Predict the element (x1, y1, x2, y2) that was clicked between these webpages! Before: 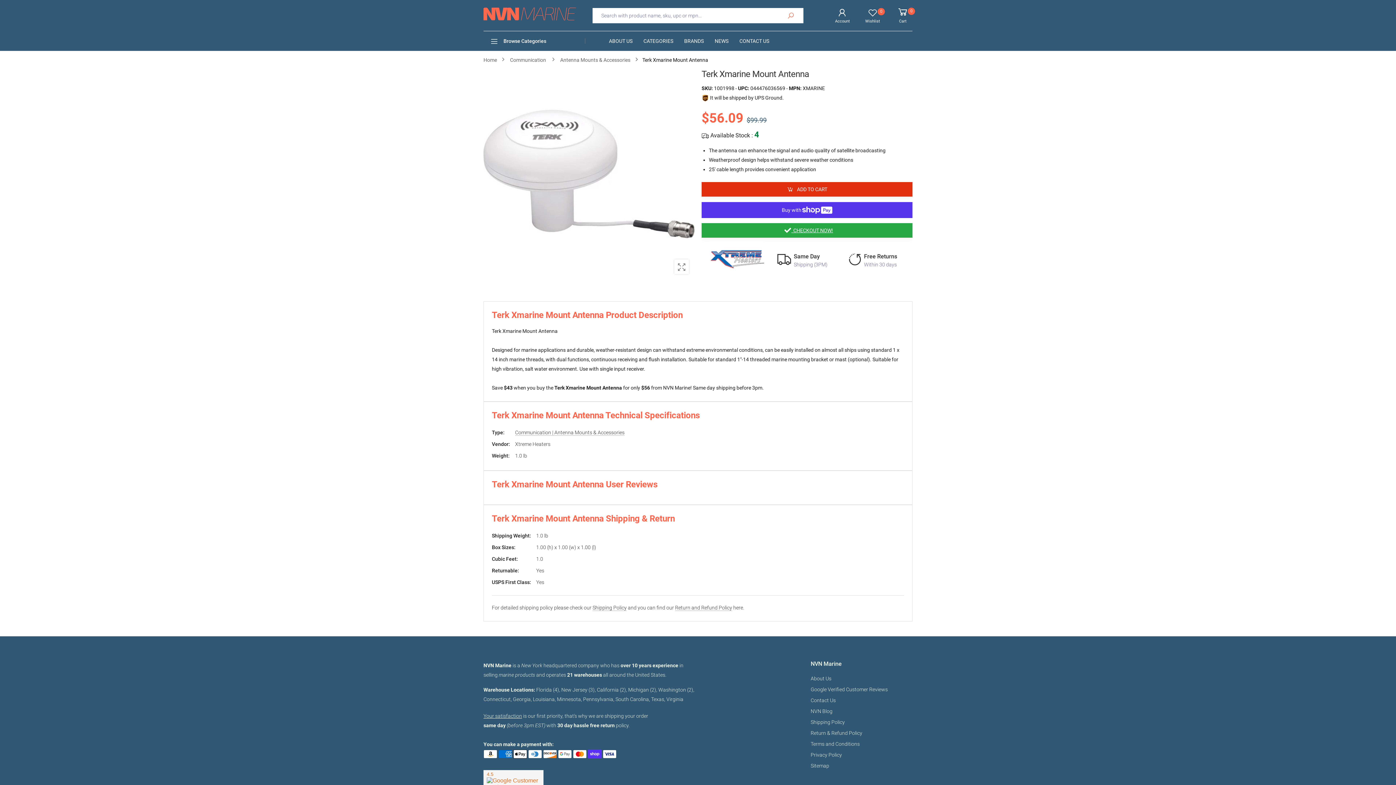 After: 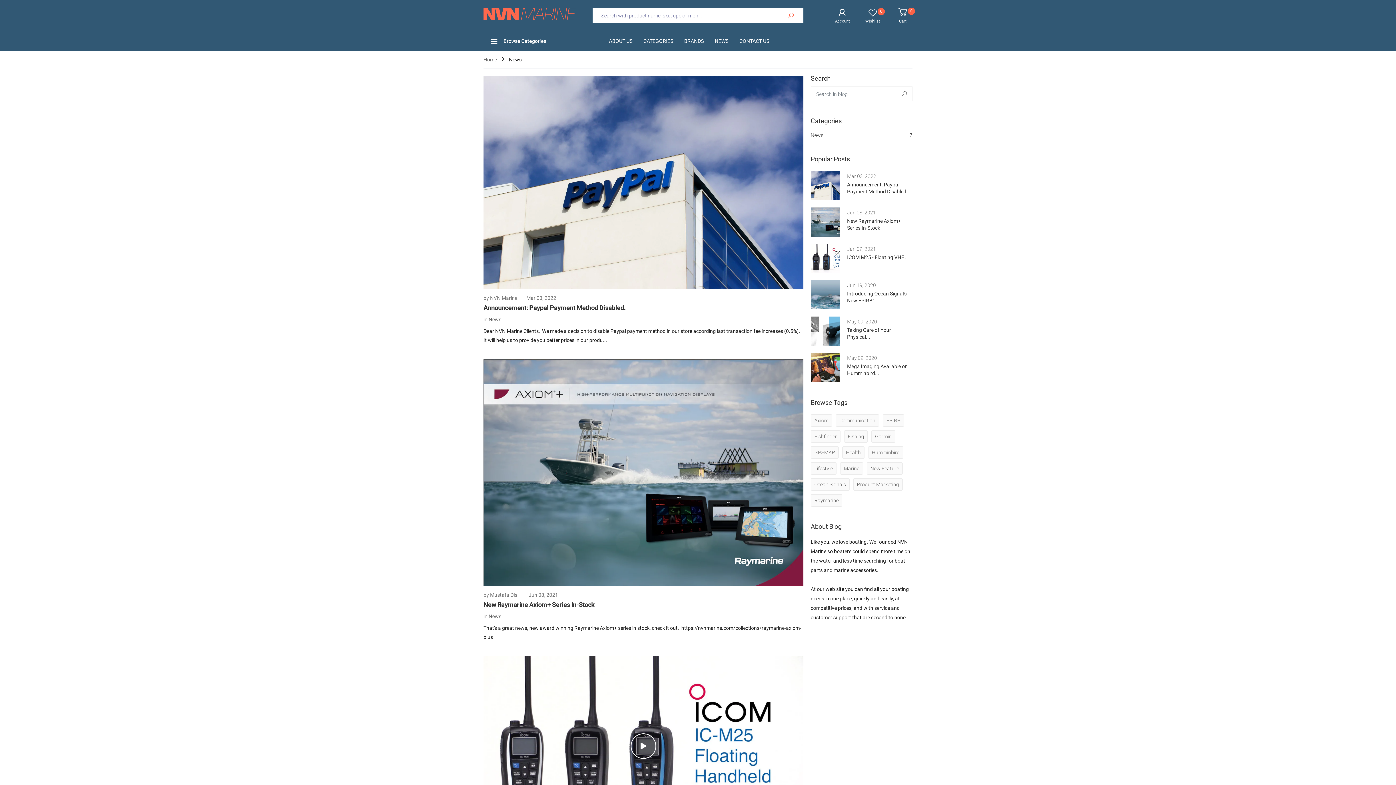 Action: label: NEWS bbox: (714, 31, 728, 50)